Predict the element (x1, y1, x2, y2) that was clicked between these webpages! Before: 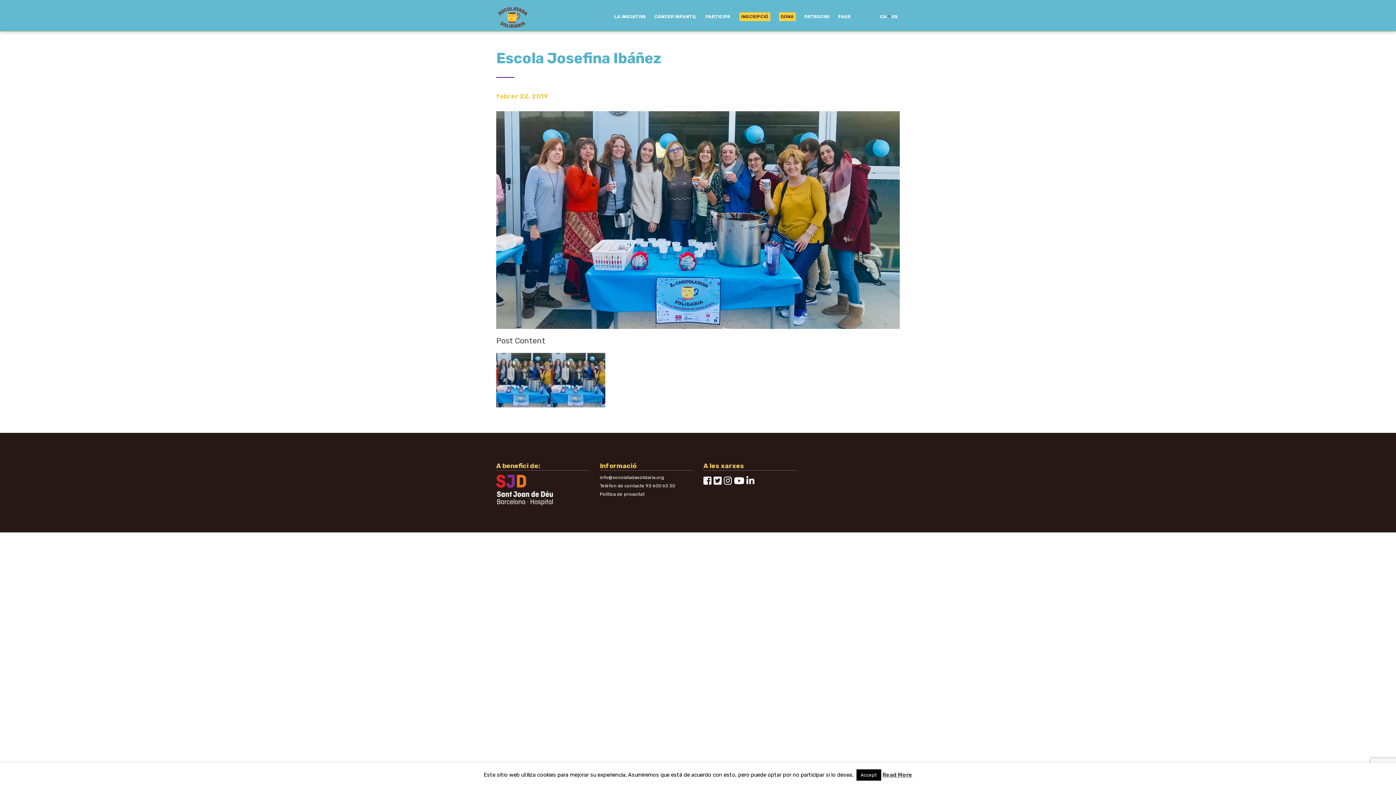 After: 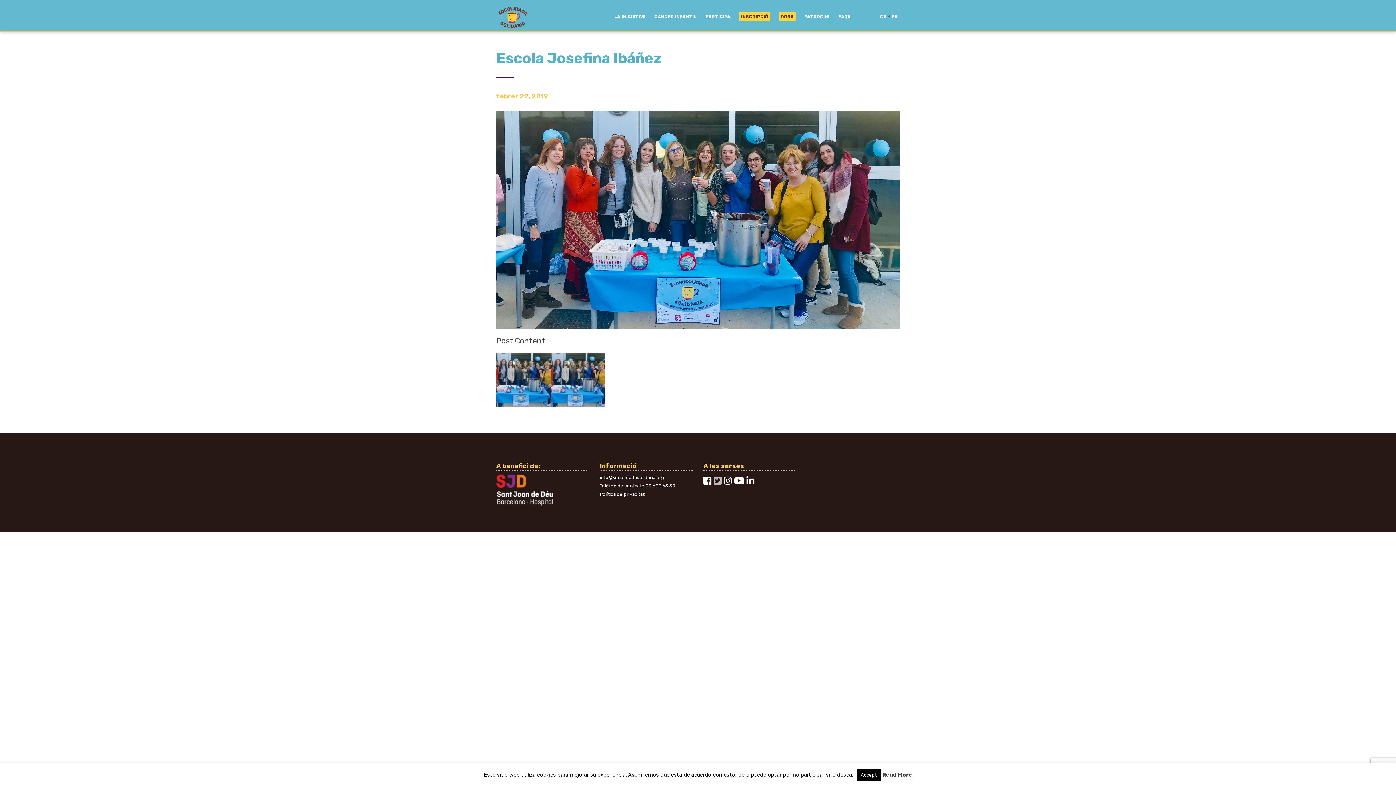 Action: bbox: (713, 475, 721, 486)